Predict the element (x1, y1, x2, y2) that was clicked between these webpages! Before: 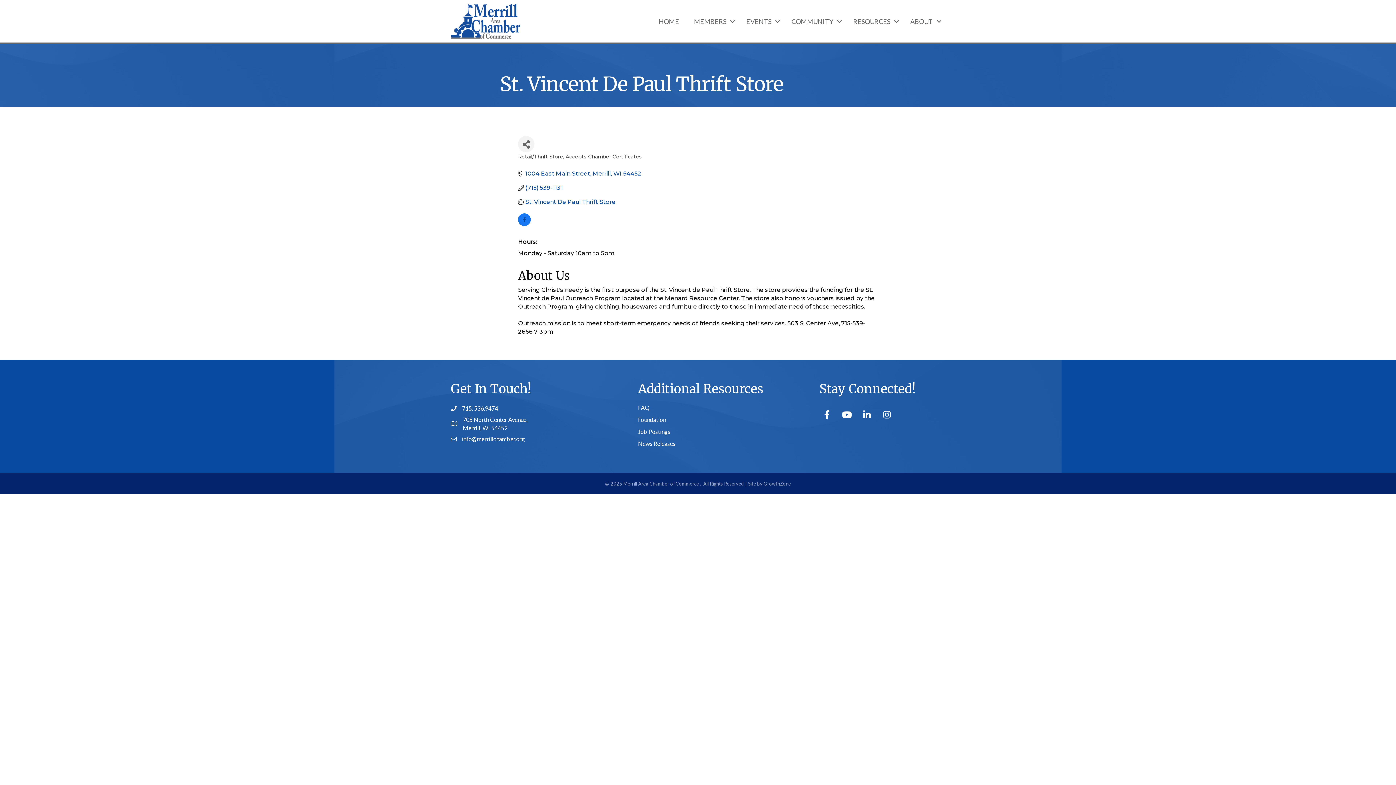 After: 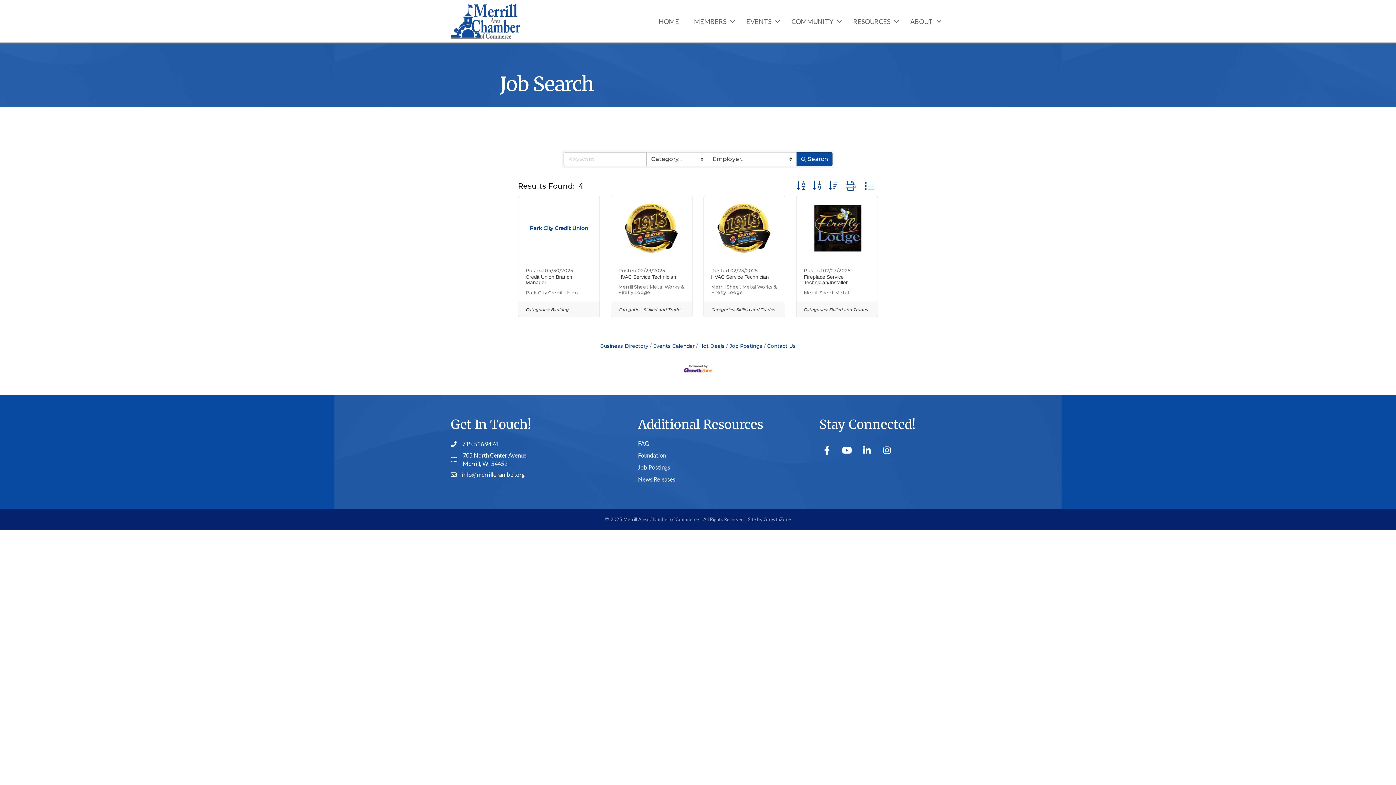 Action: label: Job Postings bbox: (638, 428, 670, 435)